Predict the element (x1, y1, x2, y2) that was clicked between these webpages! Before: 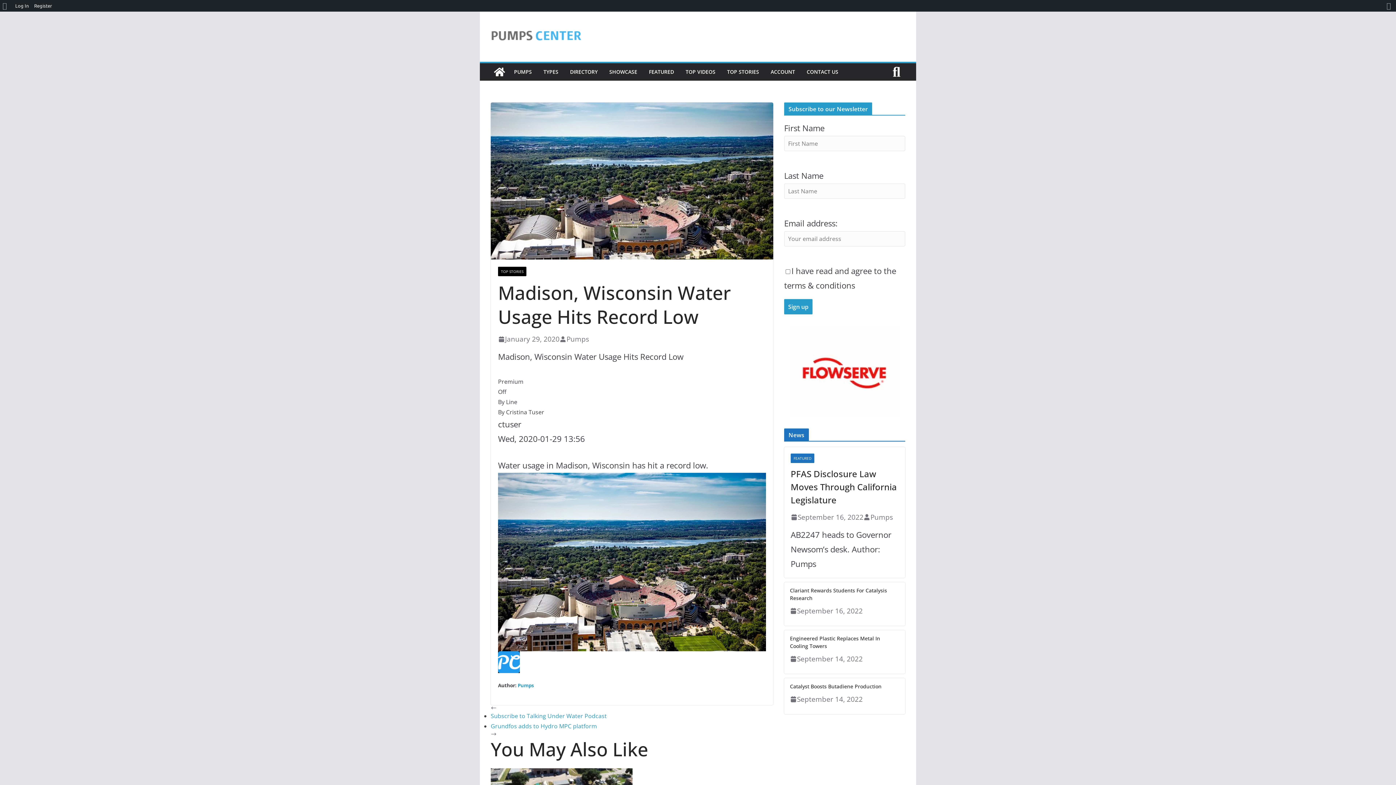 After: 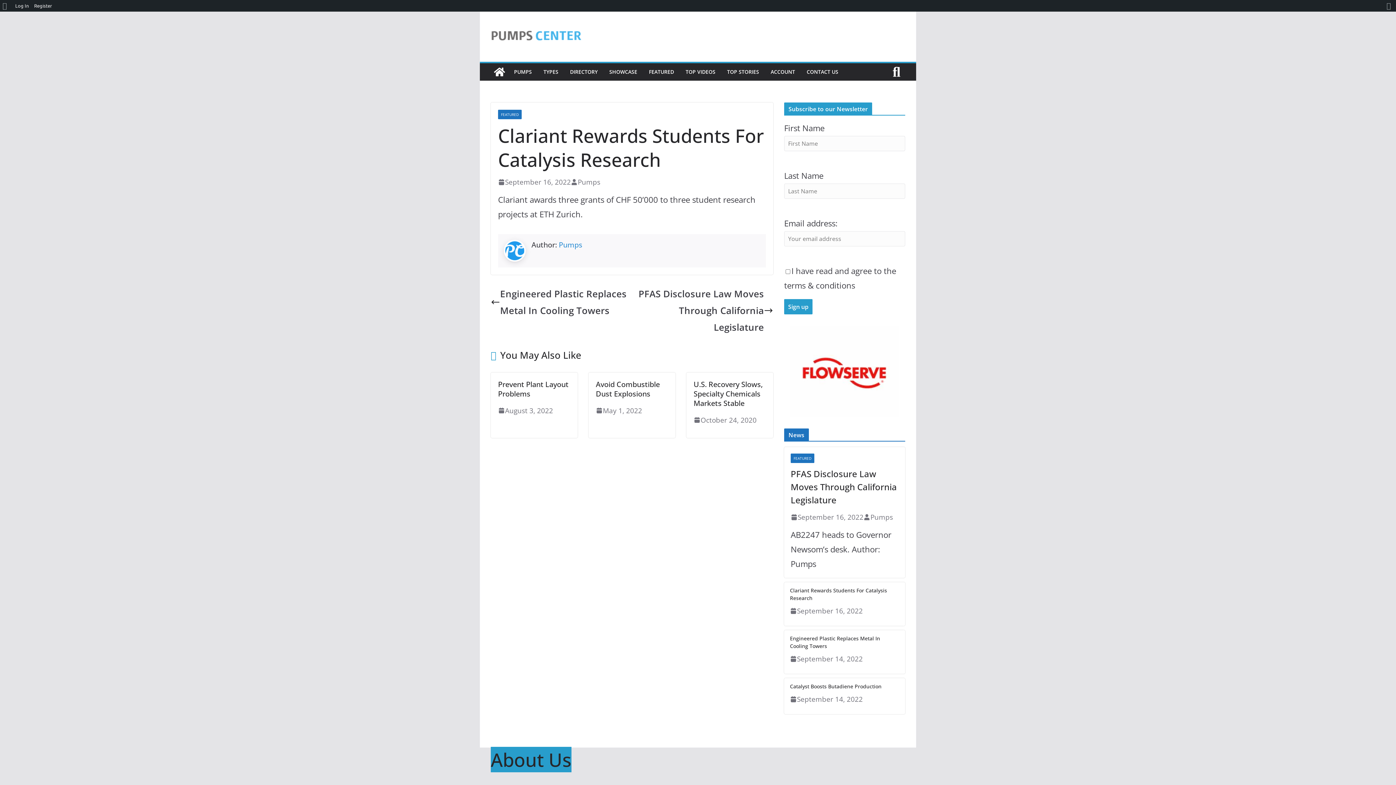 Action: label: Clariant Rewards Students For Catalysis Research bbox: (790, 586, 899, 602)